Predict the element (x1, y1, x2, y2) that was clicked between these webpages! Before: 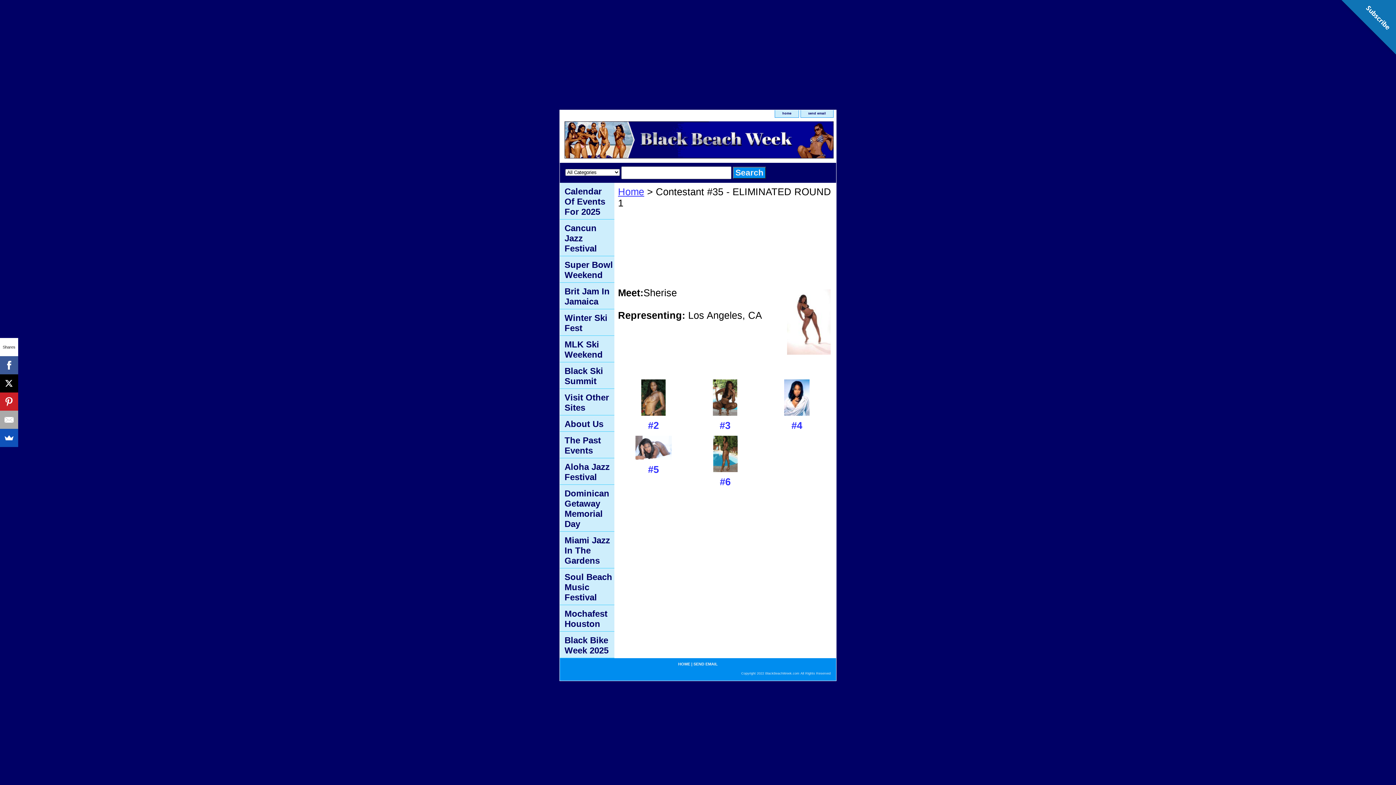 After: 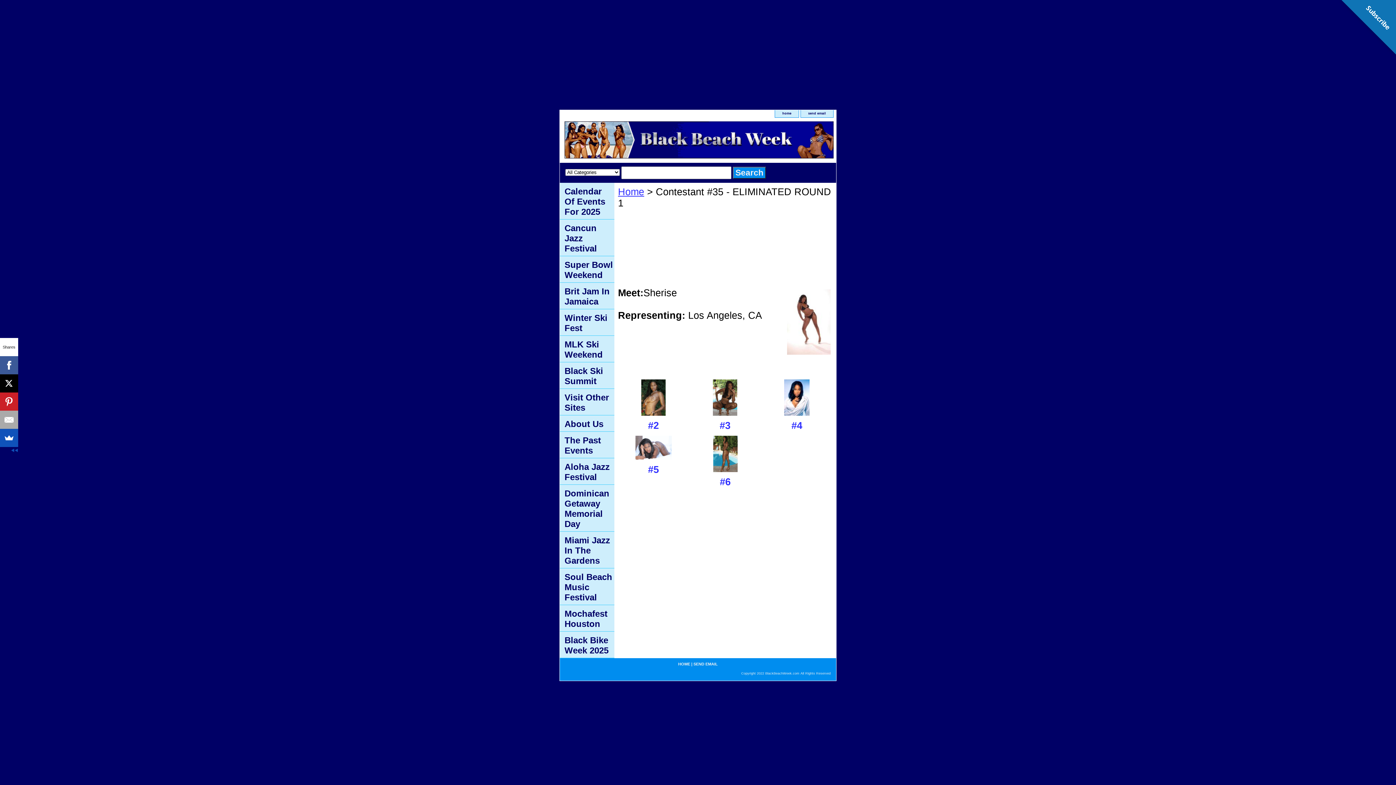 Action: bbox: (-5, 374, 12, 392)